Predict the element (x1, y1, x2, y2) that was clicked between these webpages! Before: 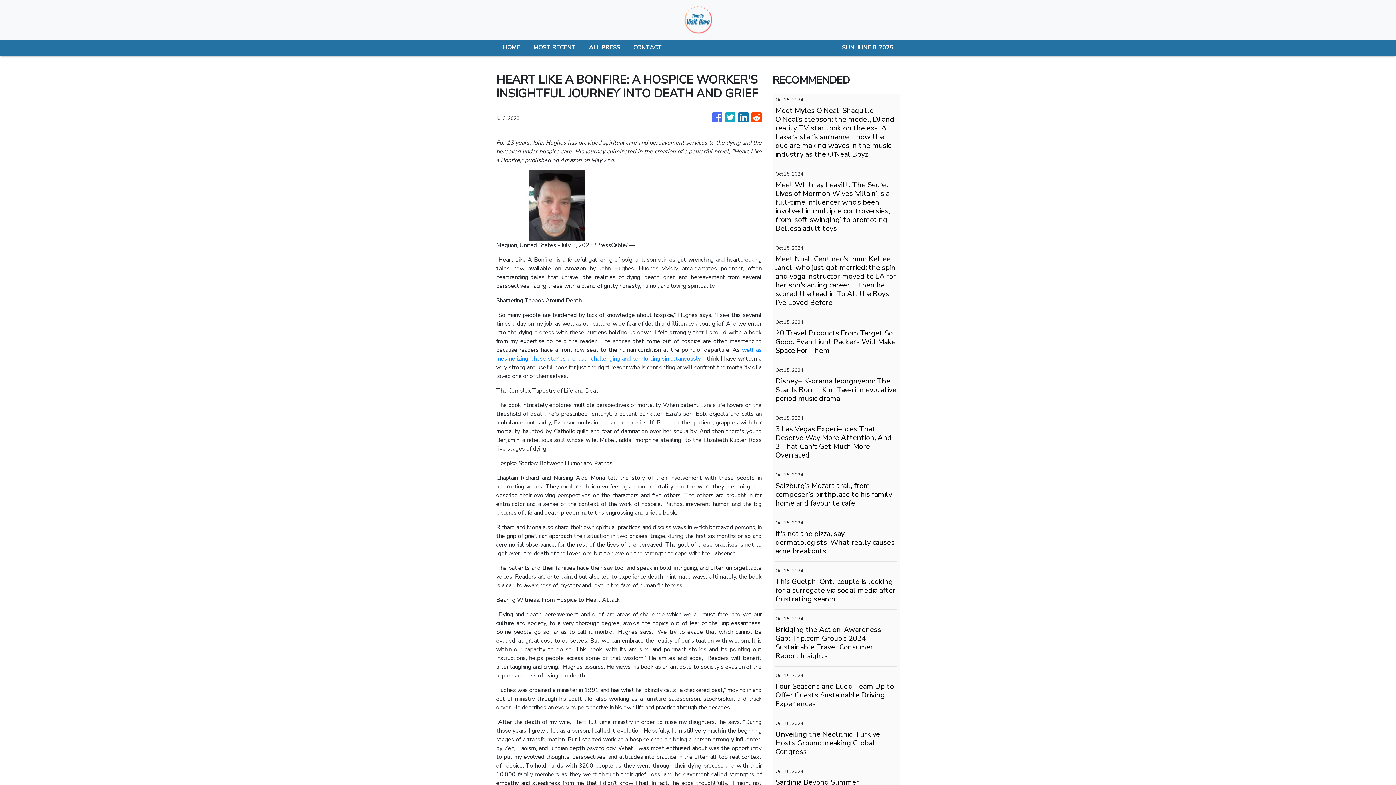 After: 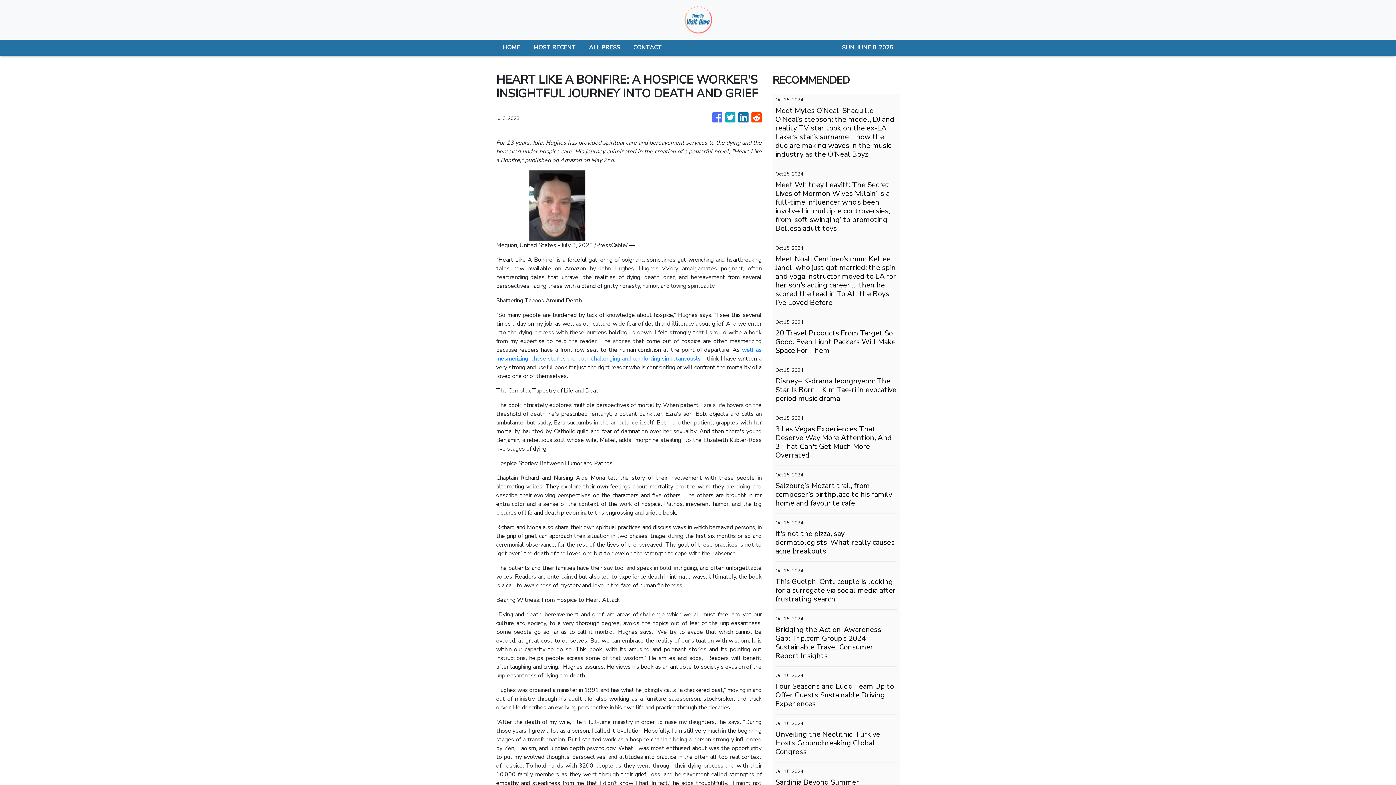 Action: bbox: (738, 109, 748, 126)